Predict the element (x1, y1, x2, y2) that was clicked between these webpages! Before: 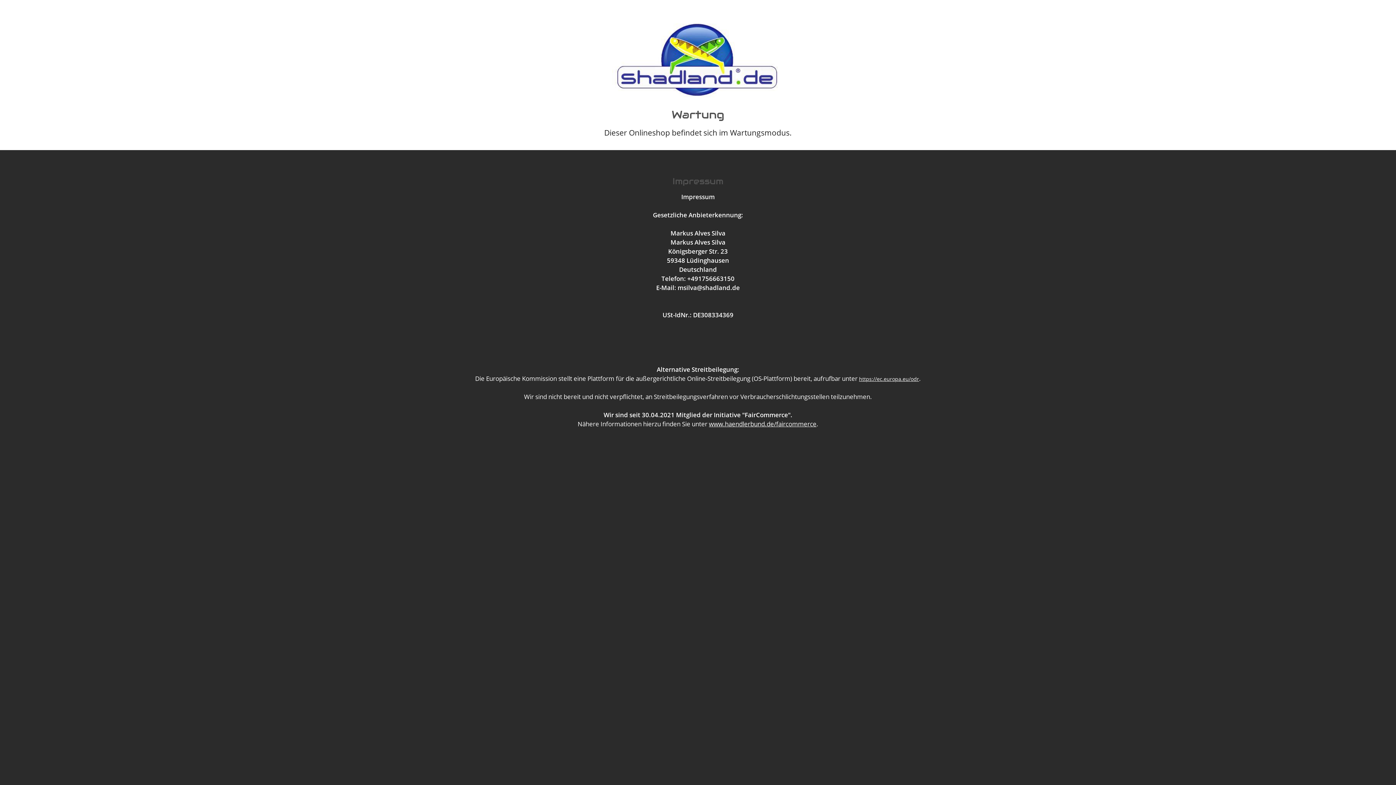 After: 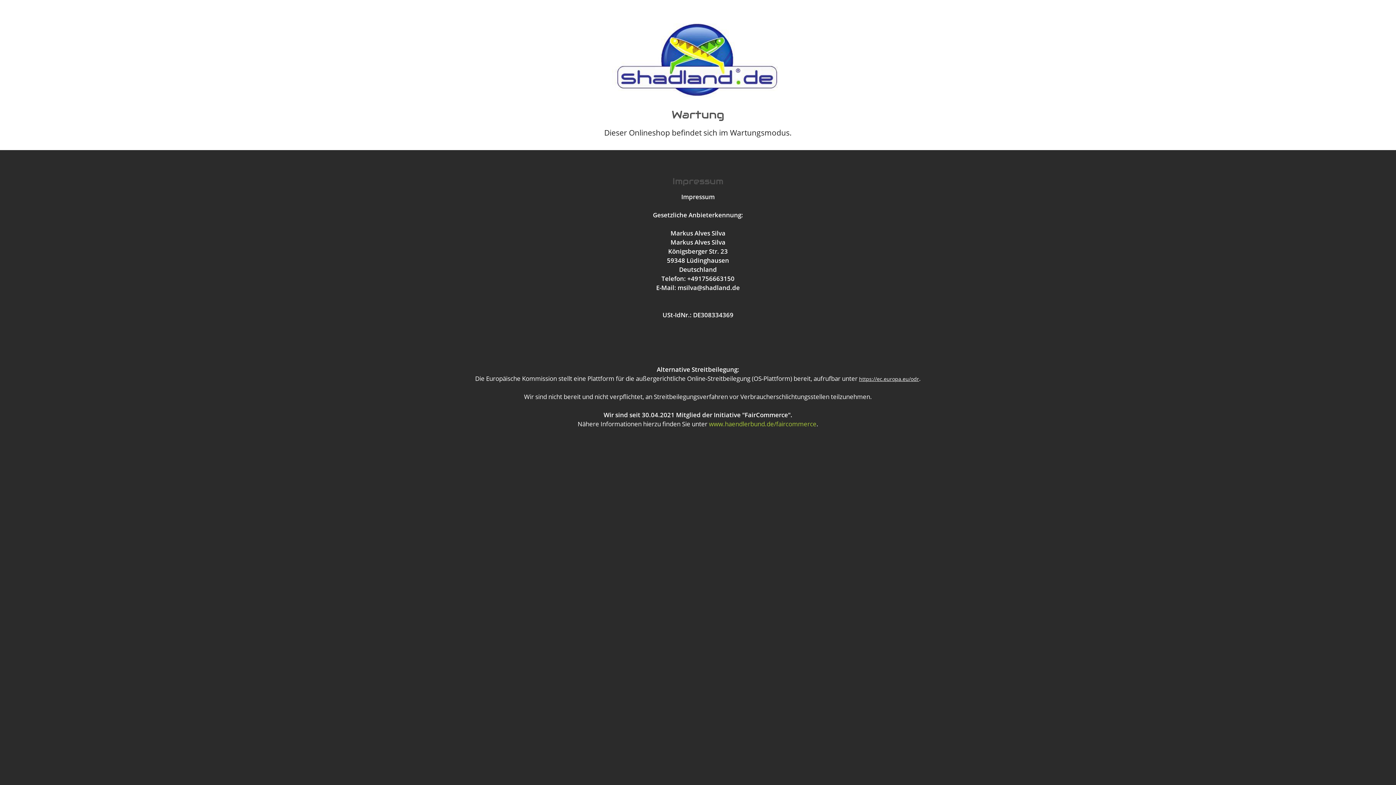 Action: bbox: (709, 419, 816, 428) label: www.haendlerbund.de/faircommerce